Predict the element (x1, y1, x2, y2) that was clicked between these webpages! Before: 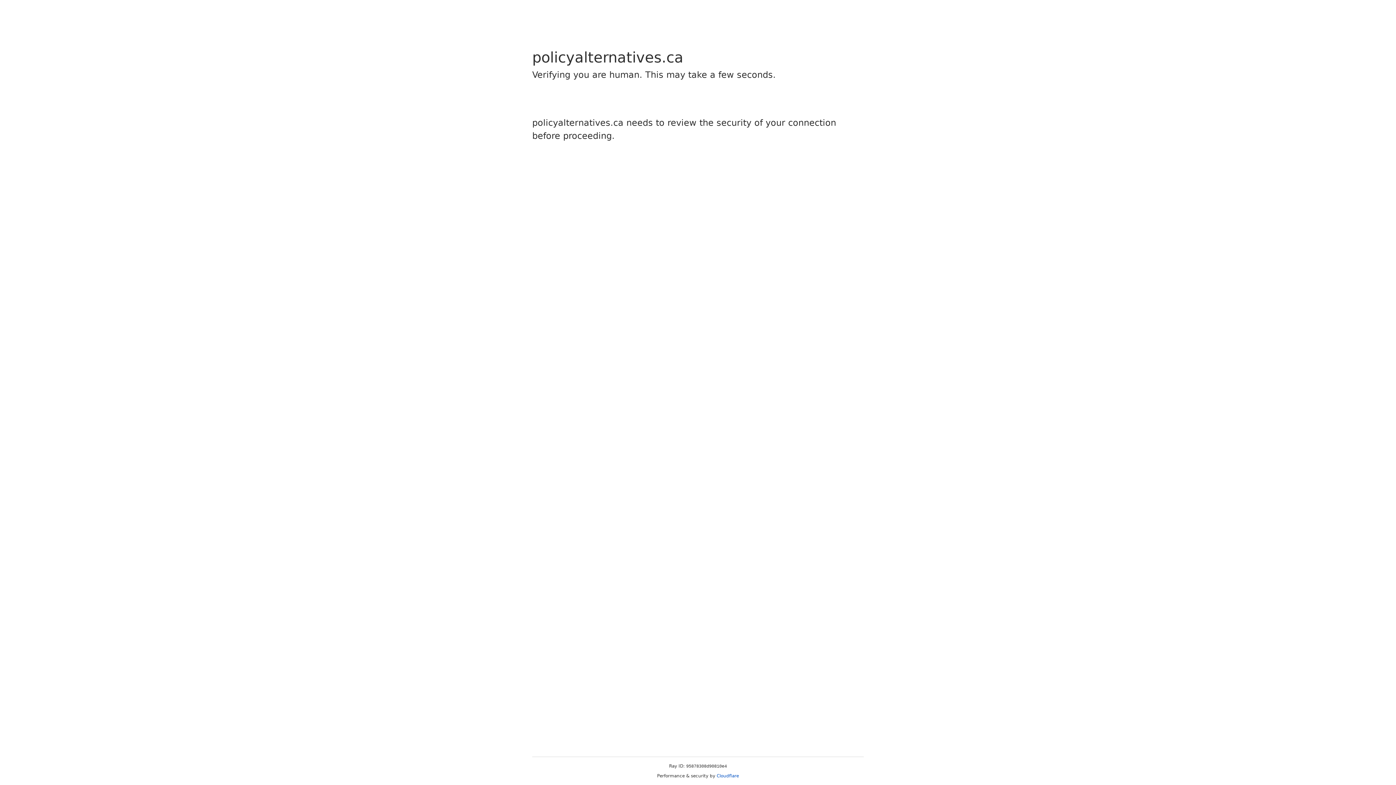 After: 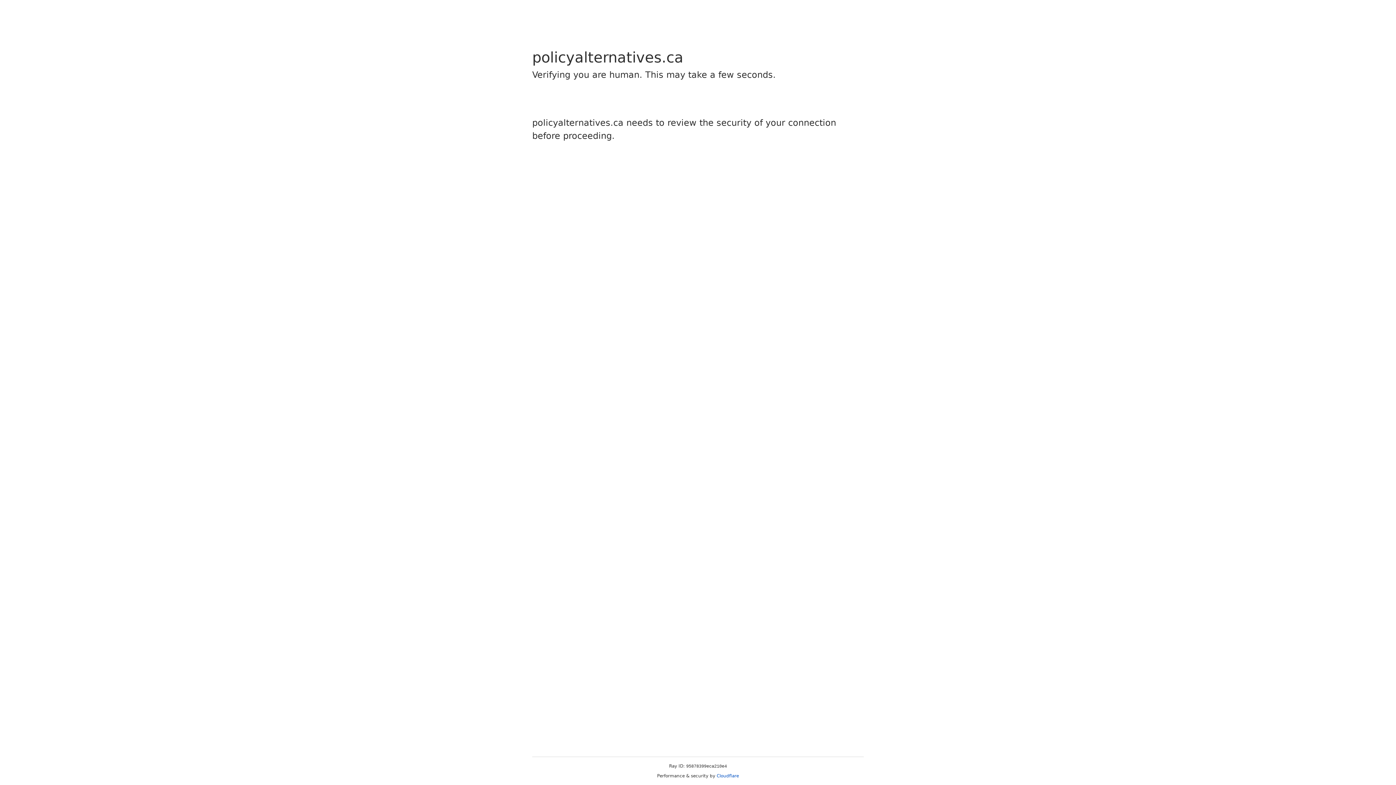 Action: label: Cloudflare bbox: (716, 773, 739, 778)